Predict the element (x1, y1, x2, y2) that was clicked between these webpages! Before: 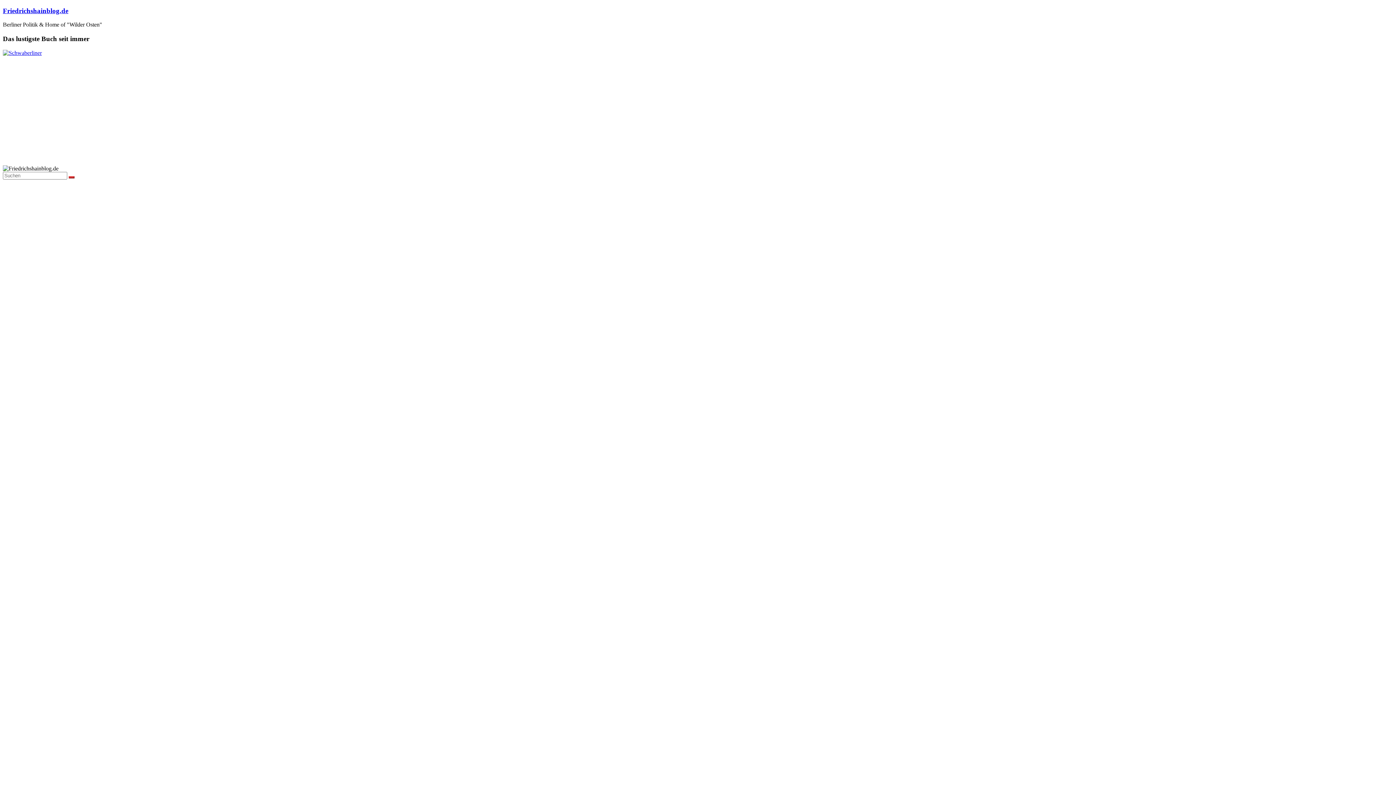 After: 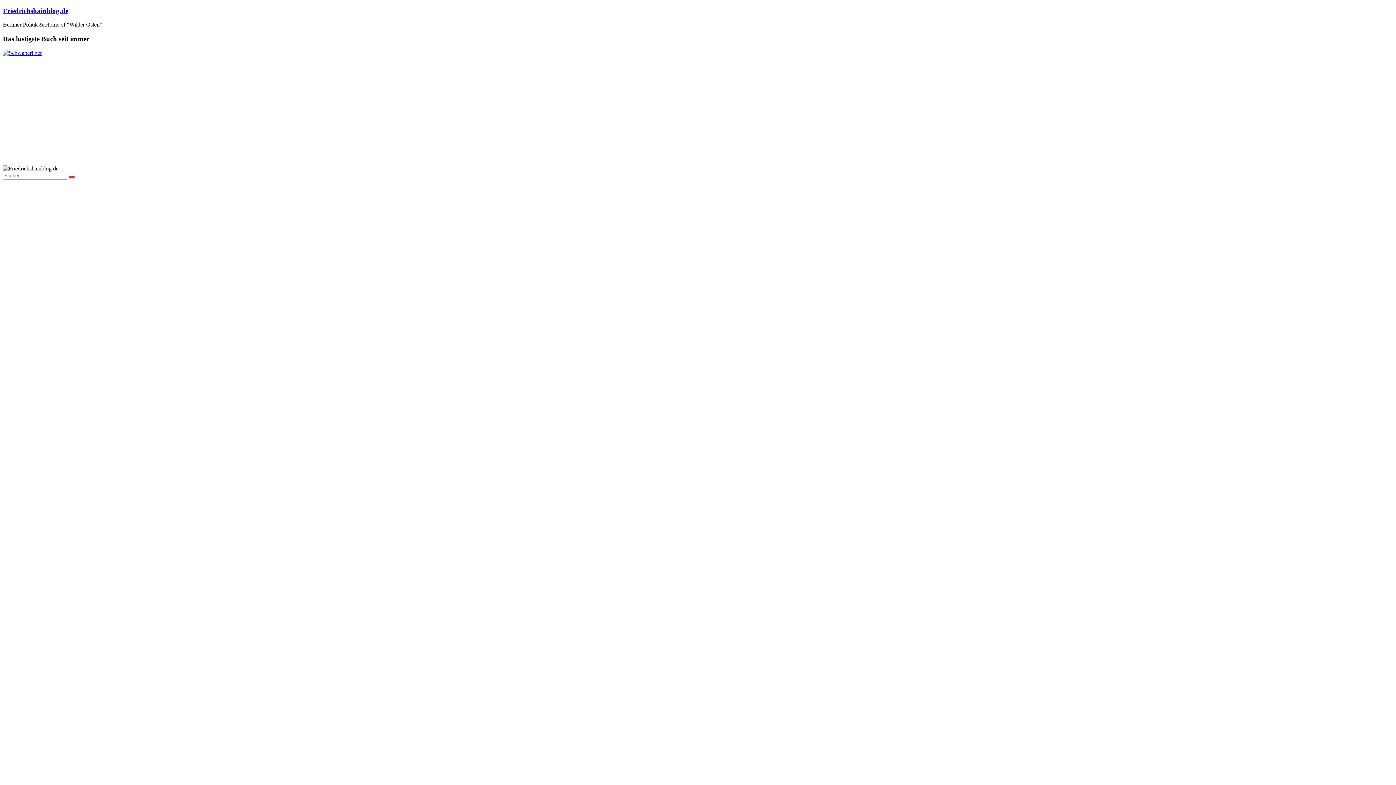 Action: bbox: (2, 49, 41, 55)